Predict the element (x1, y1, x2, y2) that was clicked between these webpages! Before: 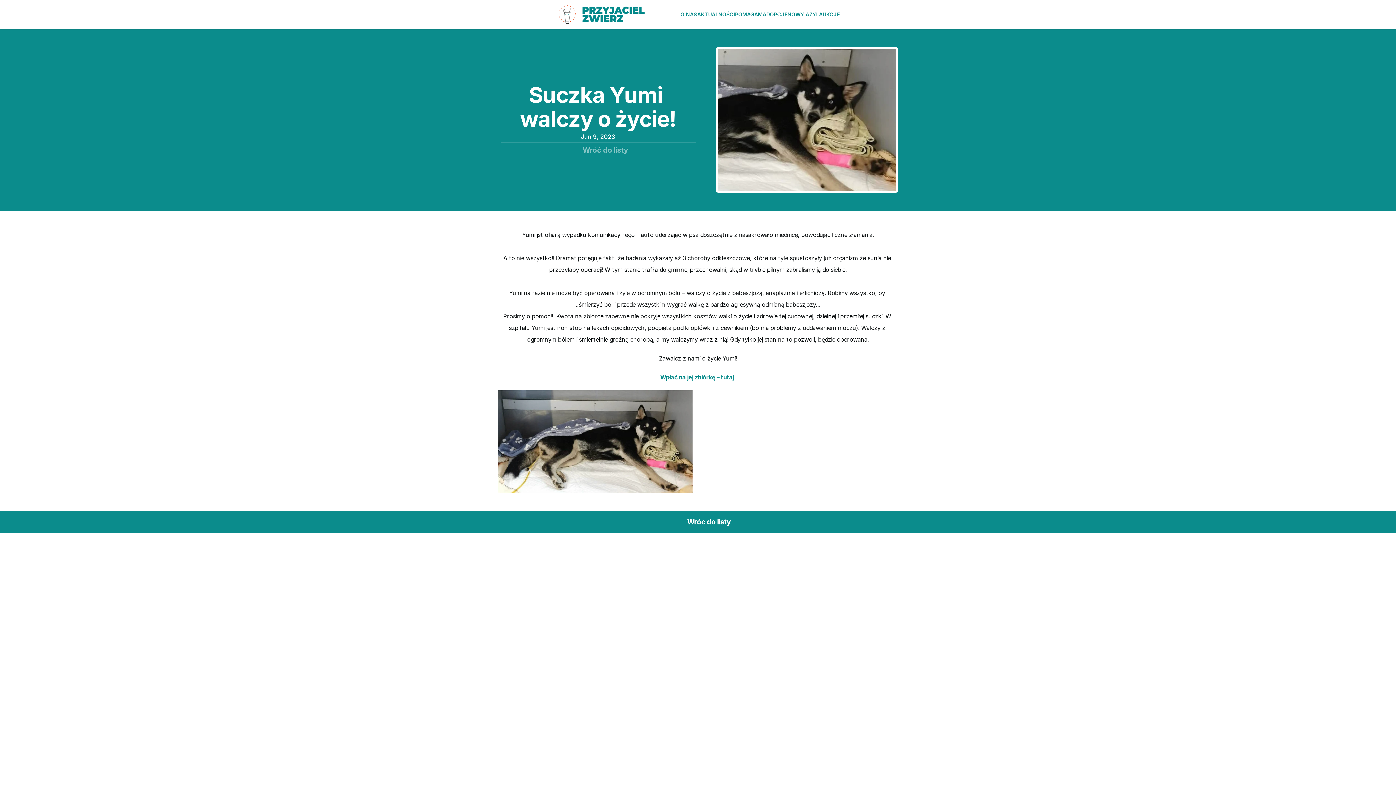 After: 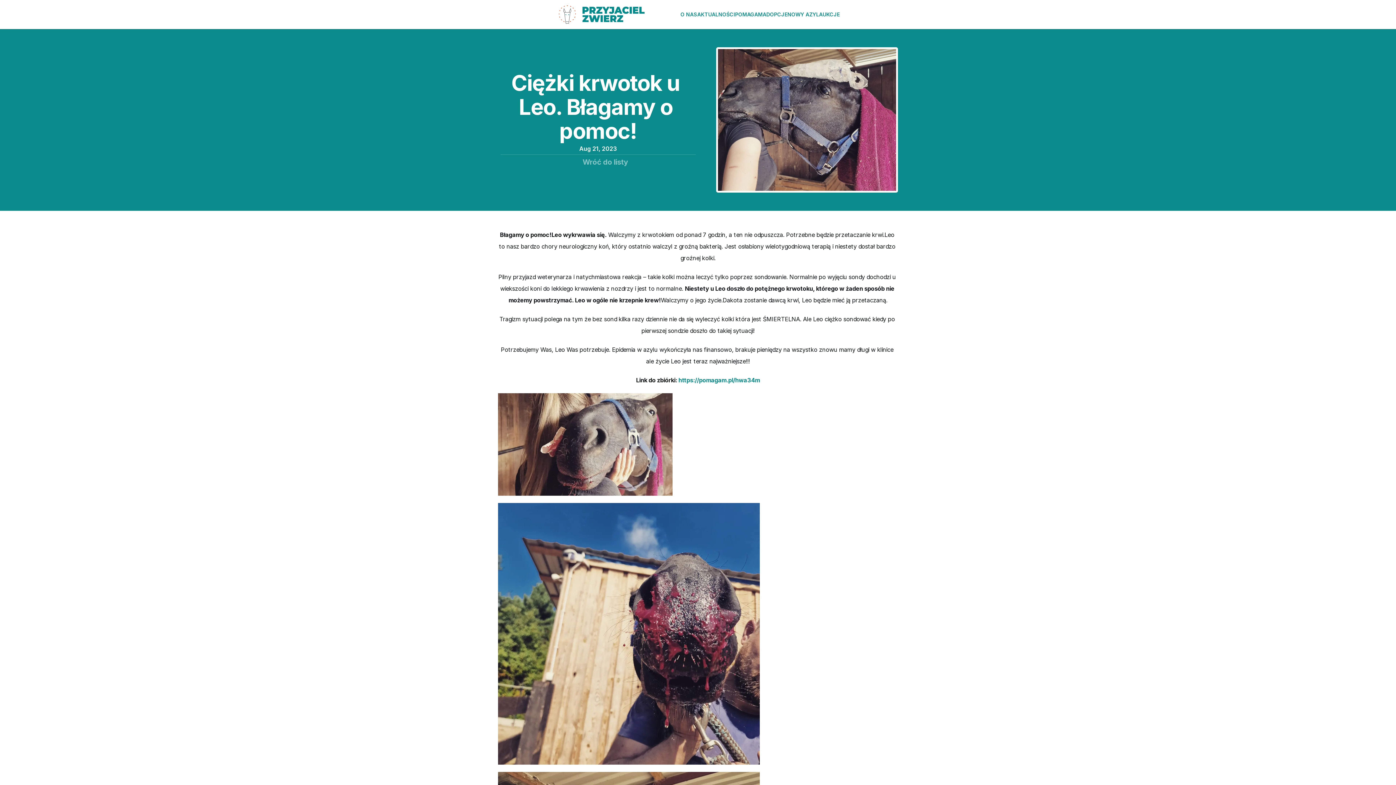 Action: label: Aug 21, 2023

Ciężki krwotok u Leo. Błagamy o pomoc! bbox: (698, 573, 796, 698)